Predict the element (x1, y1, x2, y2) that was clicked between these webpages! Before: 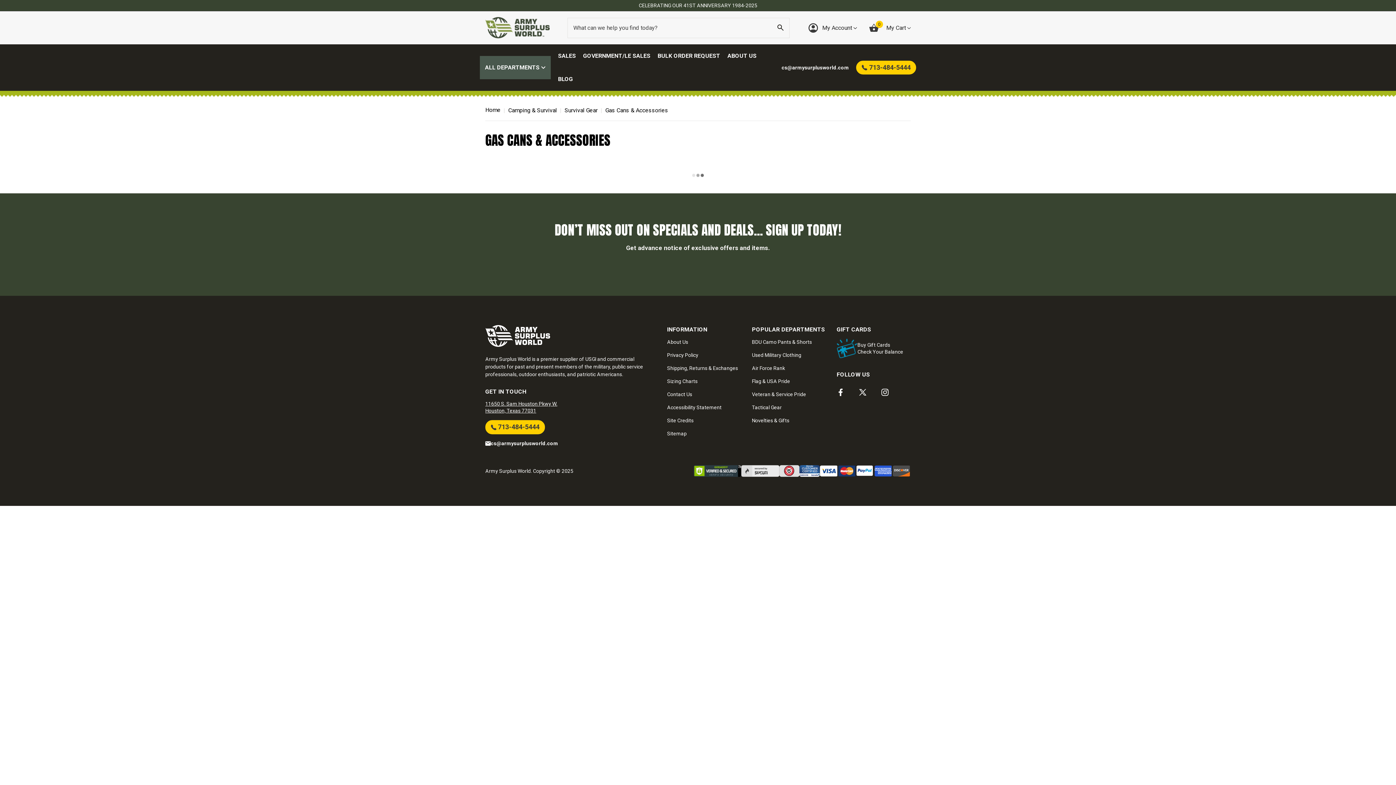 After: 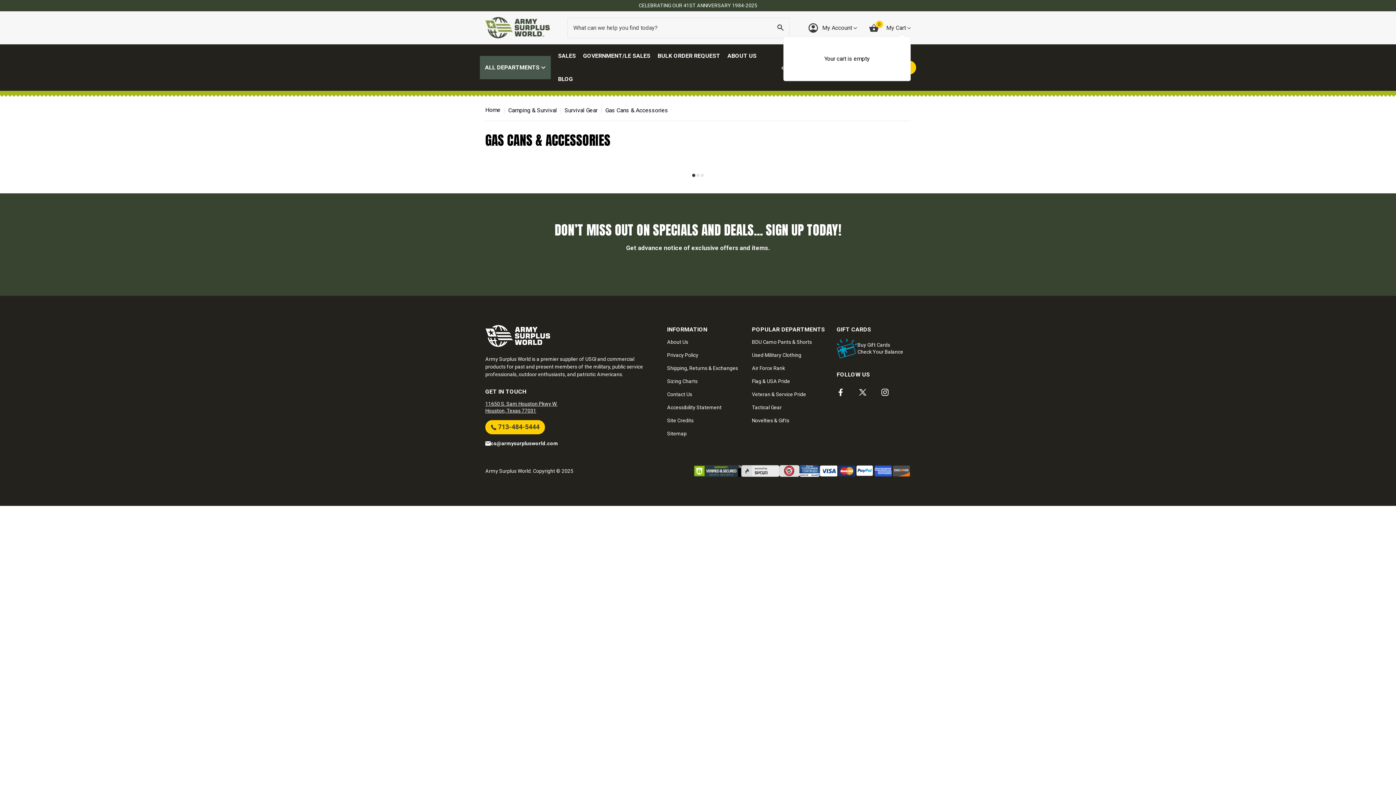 Action: bbox: (886, 24, 910, 31) label: Cart with 0 items